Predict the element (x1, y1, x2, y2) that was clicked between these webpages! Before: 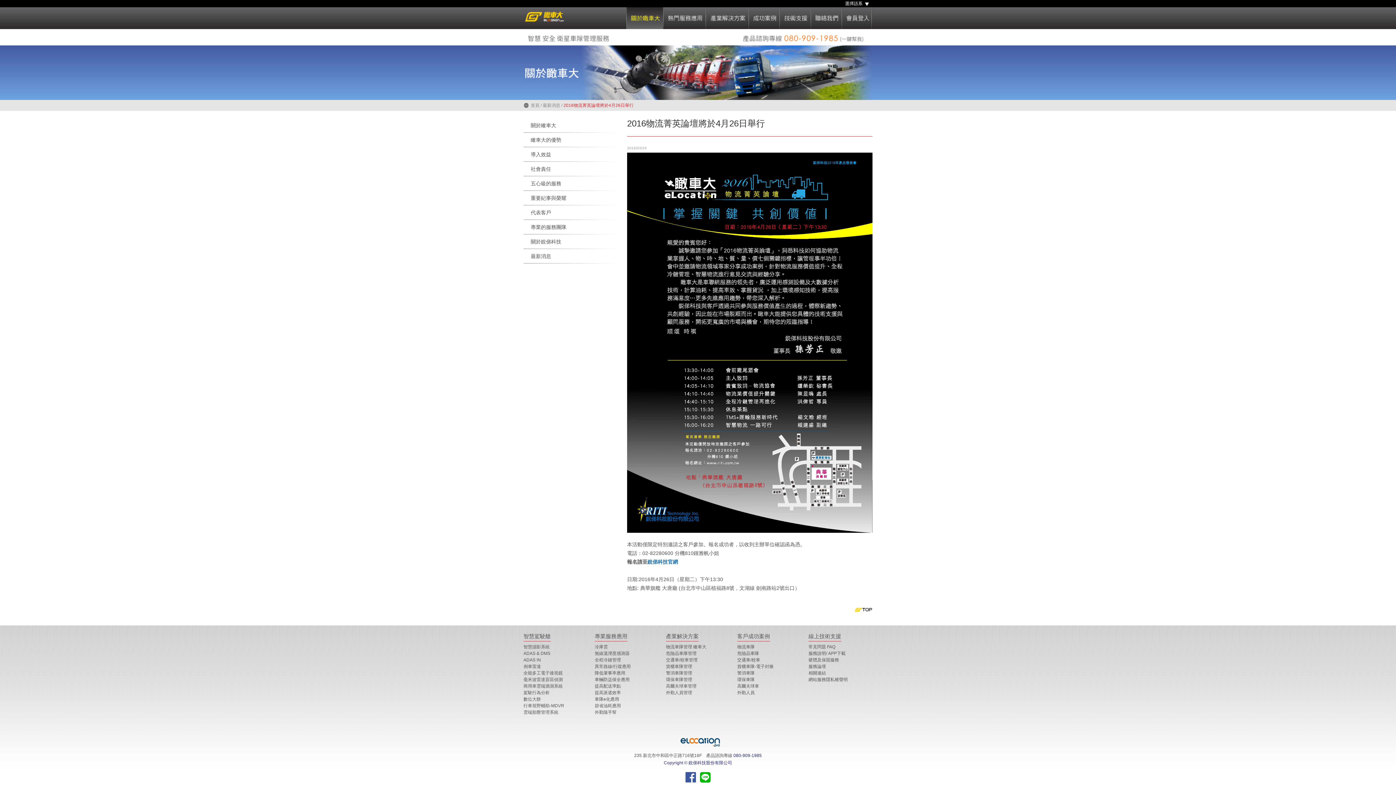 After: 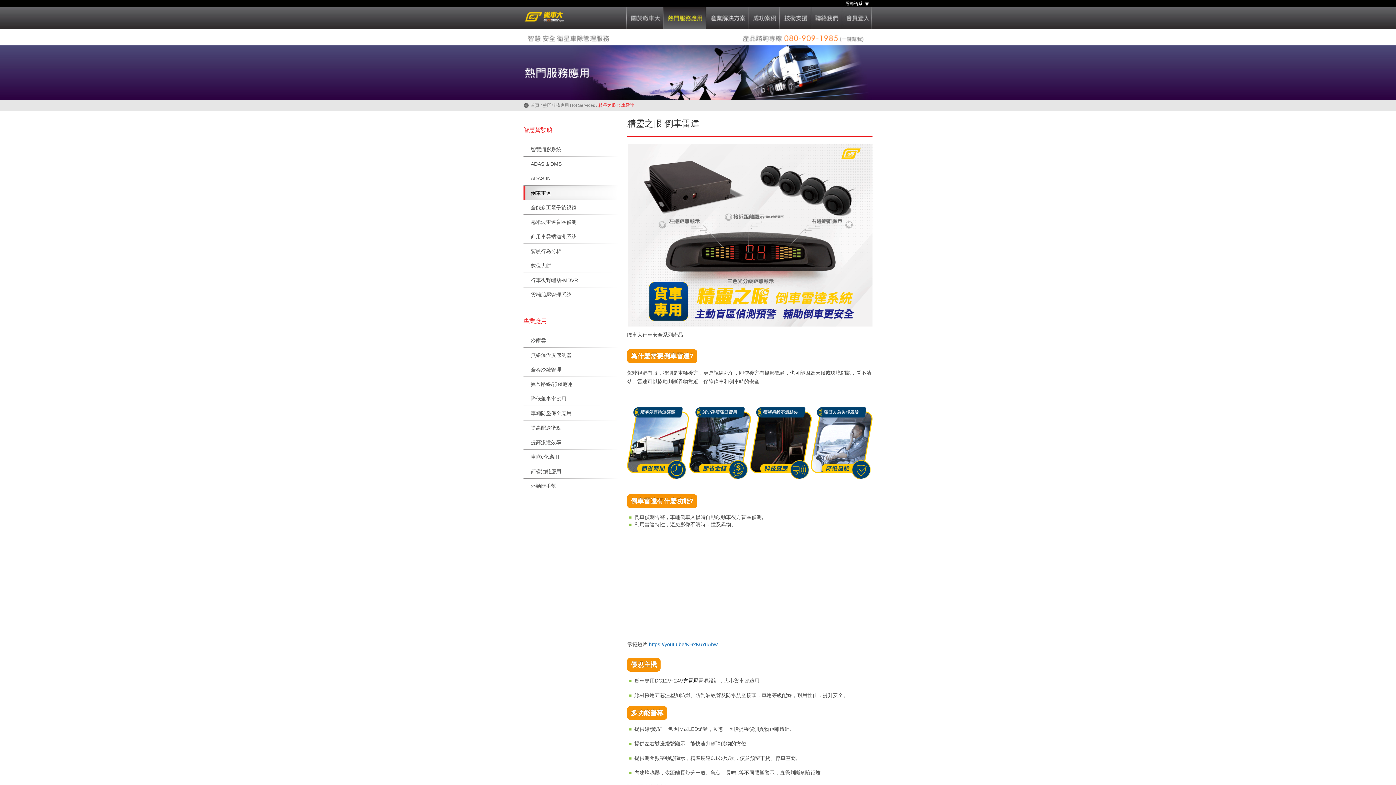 Action: label: 倒車雷達 bbox: (523, 663, 605, 670)